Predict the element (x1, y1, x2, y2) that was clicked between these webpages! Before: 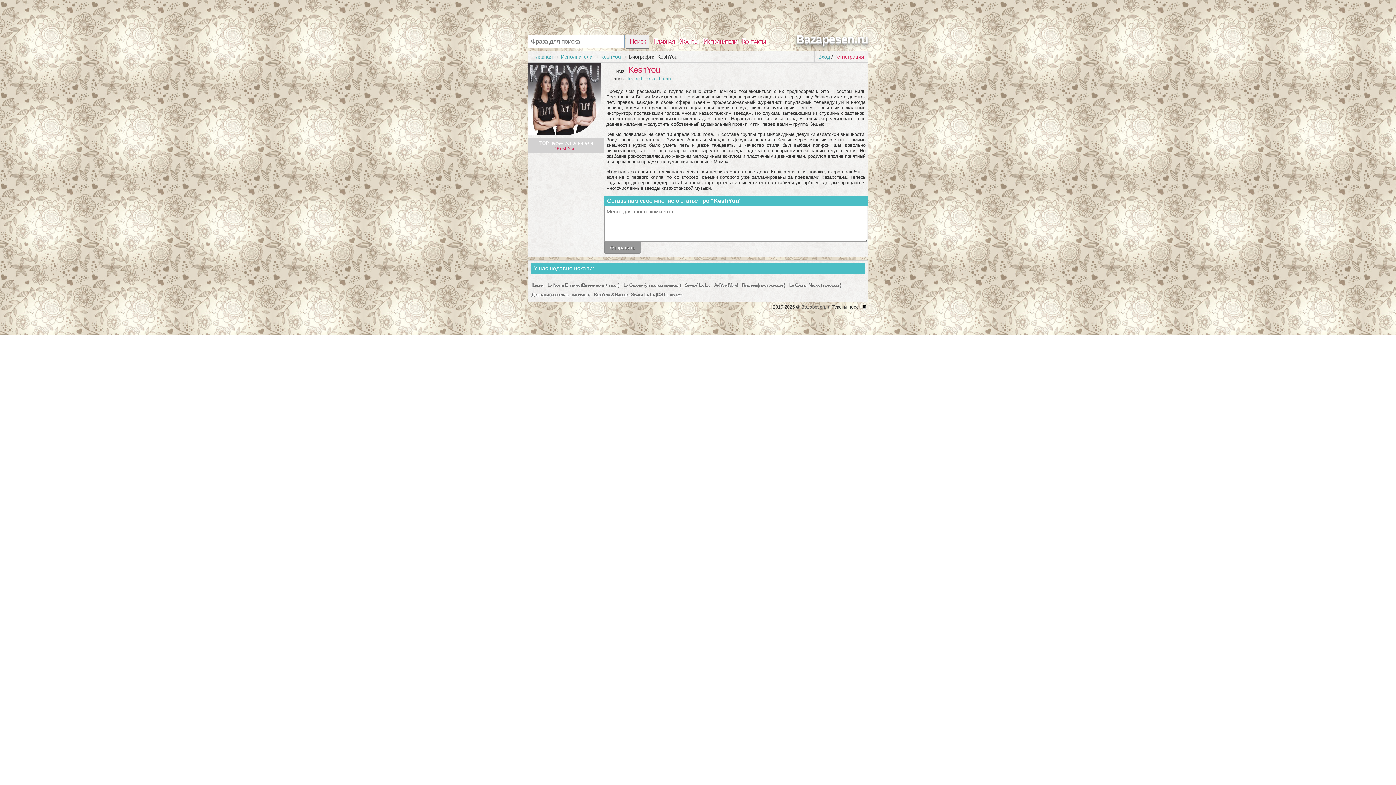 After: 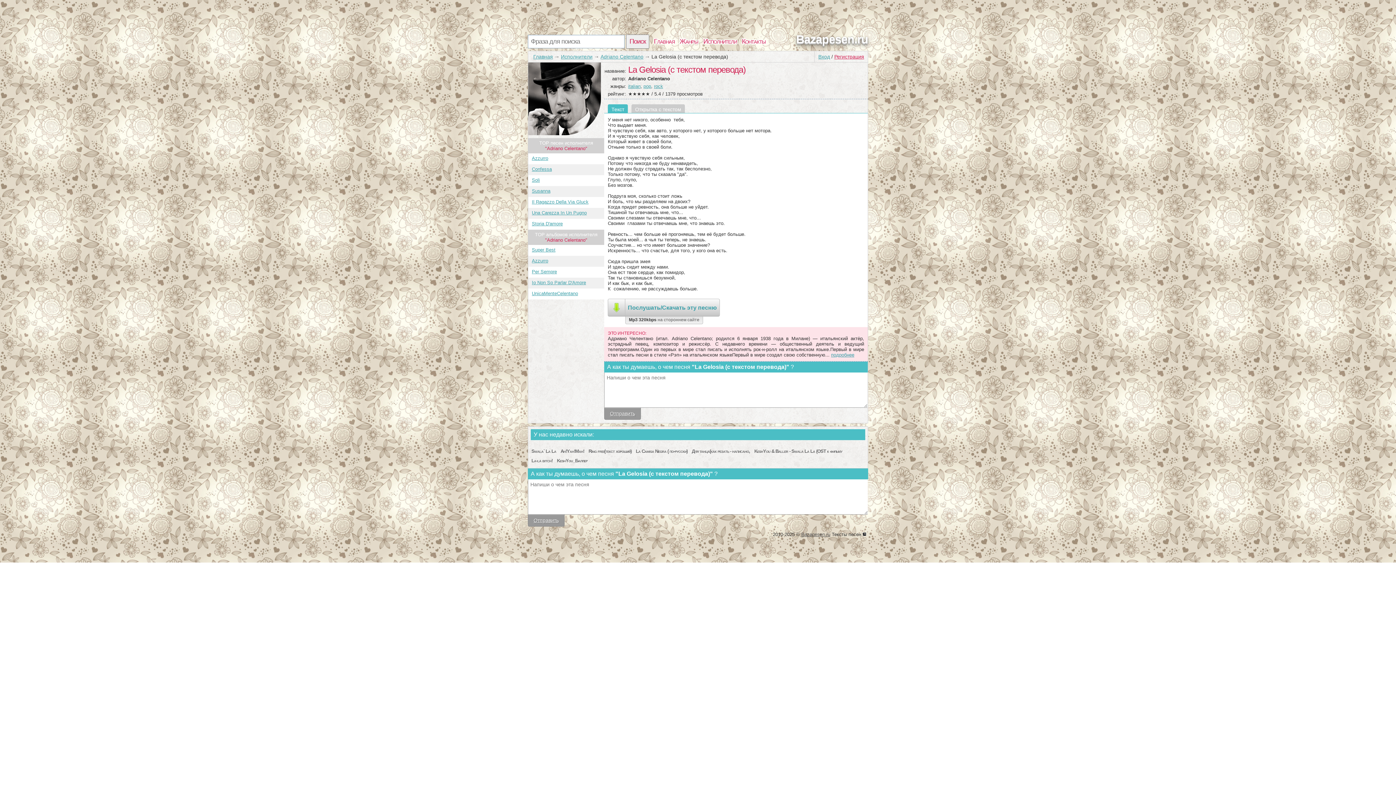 Action: bbox: (622, 282, 681, 288) label: La Gelosia (с текстом перевода)